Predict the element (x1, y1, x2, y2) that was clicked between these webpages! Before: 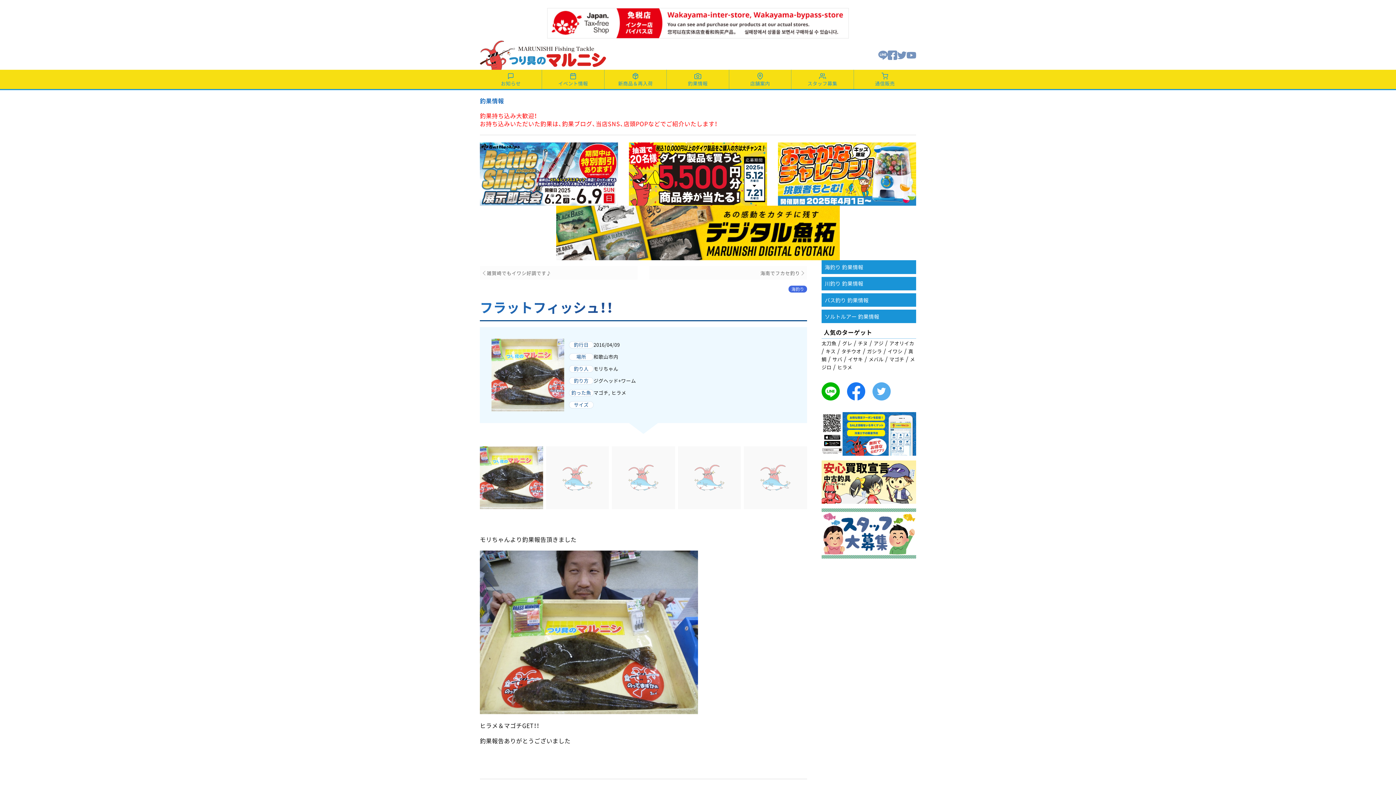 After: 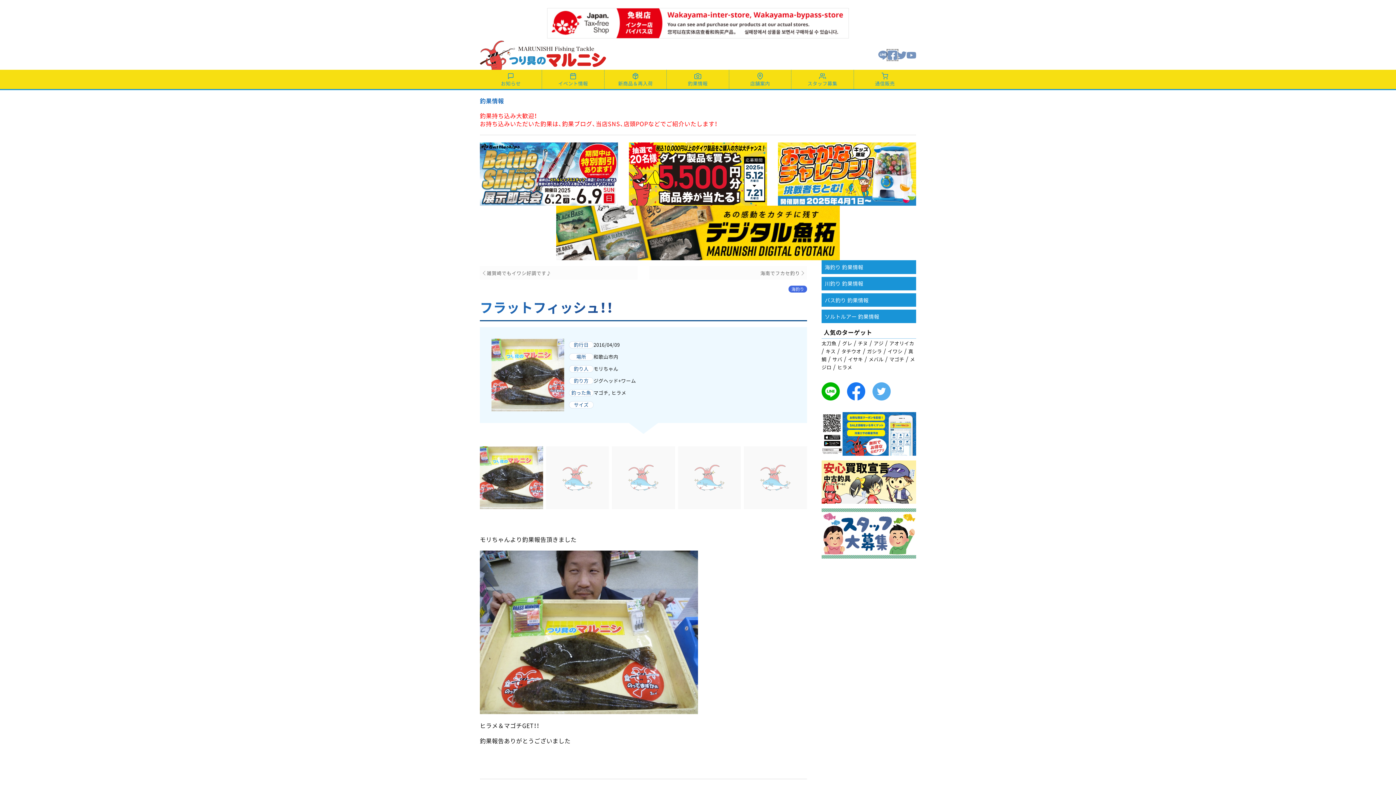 Action: bbox: (888, 50, 897, 58) label: Facebook